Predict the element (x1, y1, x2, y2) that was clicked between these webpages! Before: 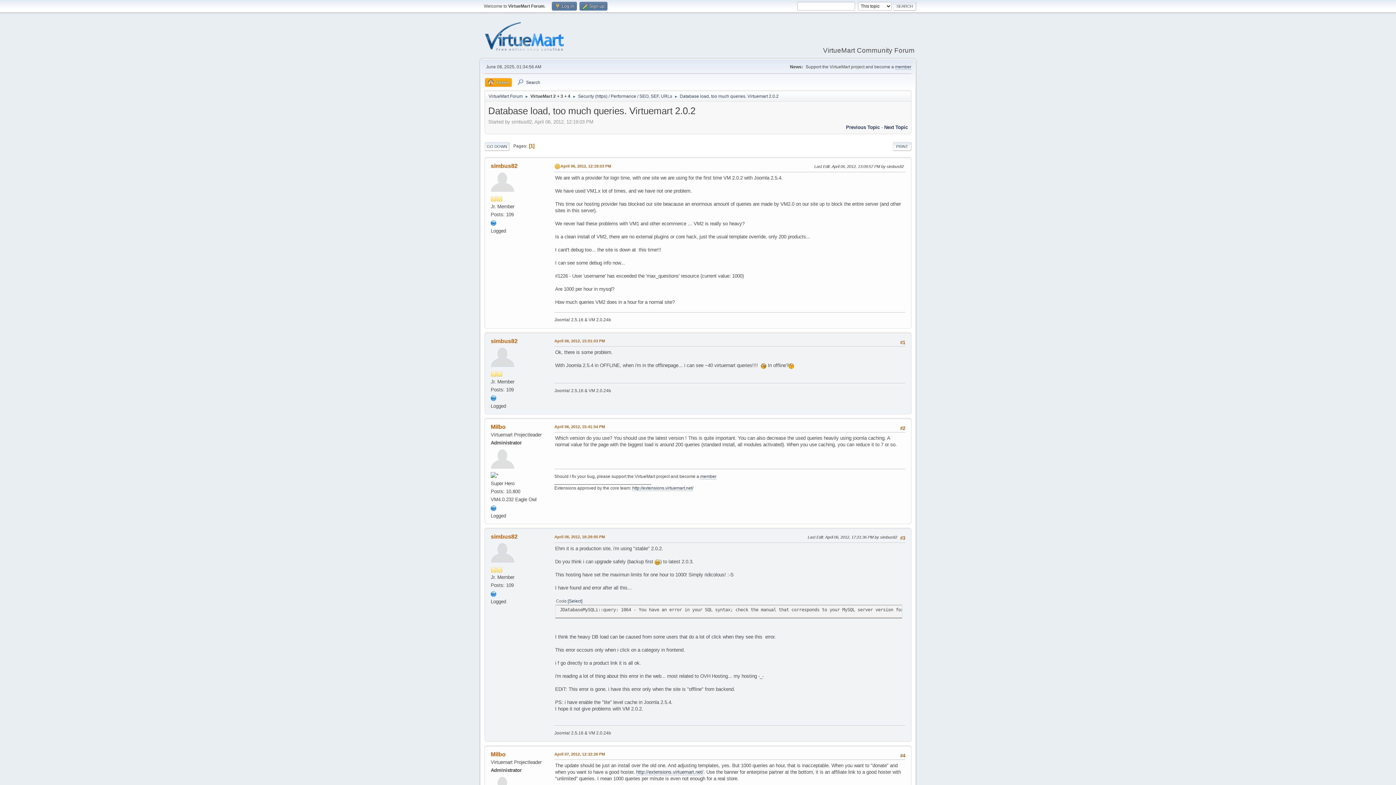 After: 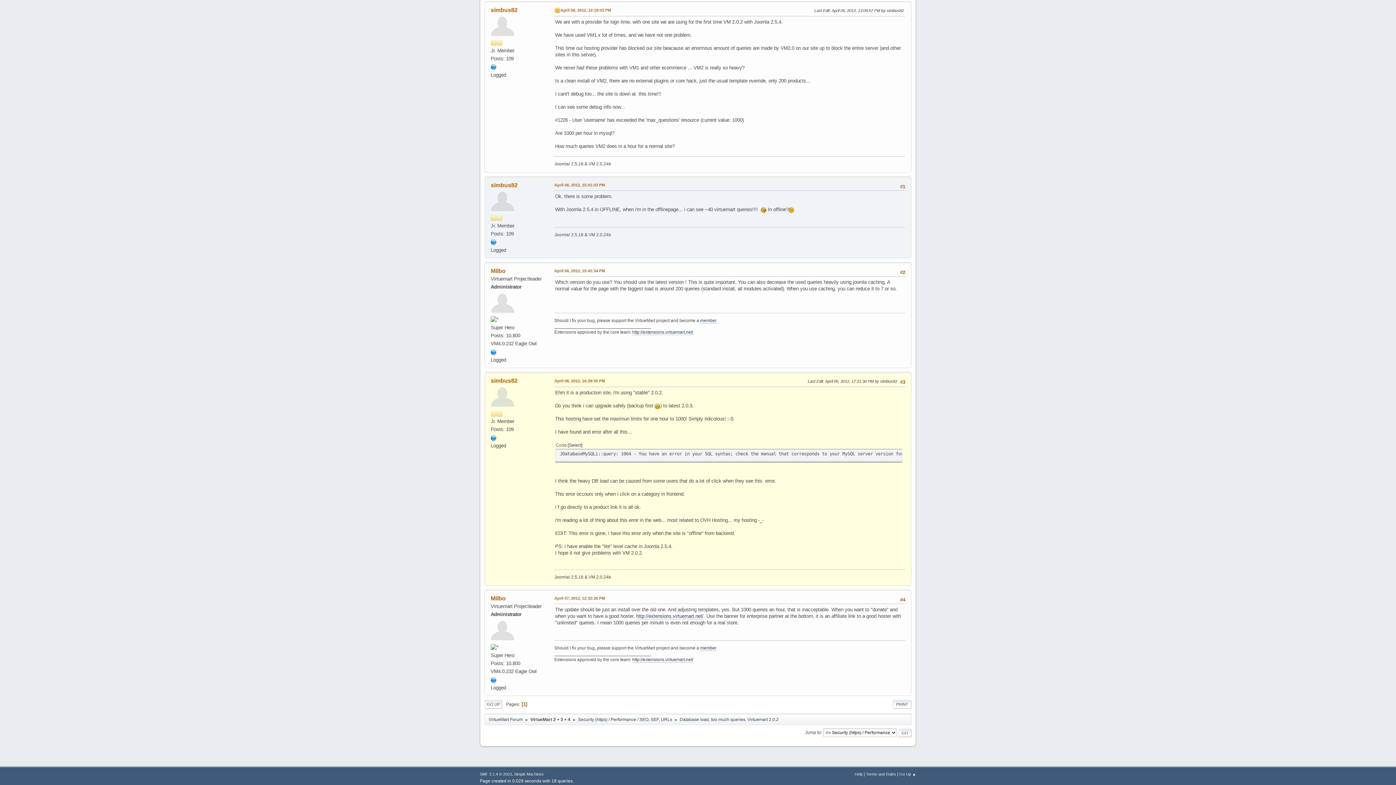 Action: label: April 06, 2012, 16:29:05 PM bbox: (554, 534, 605, 540)